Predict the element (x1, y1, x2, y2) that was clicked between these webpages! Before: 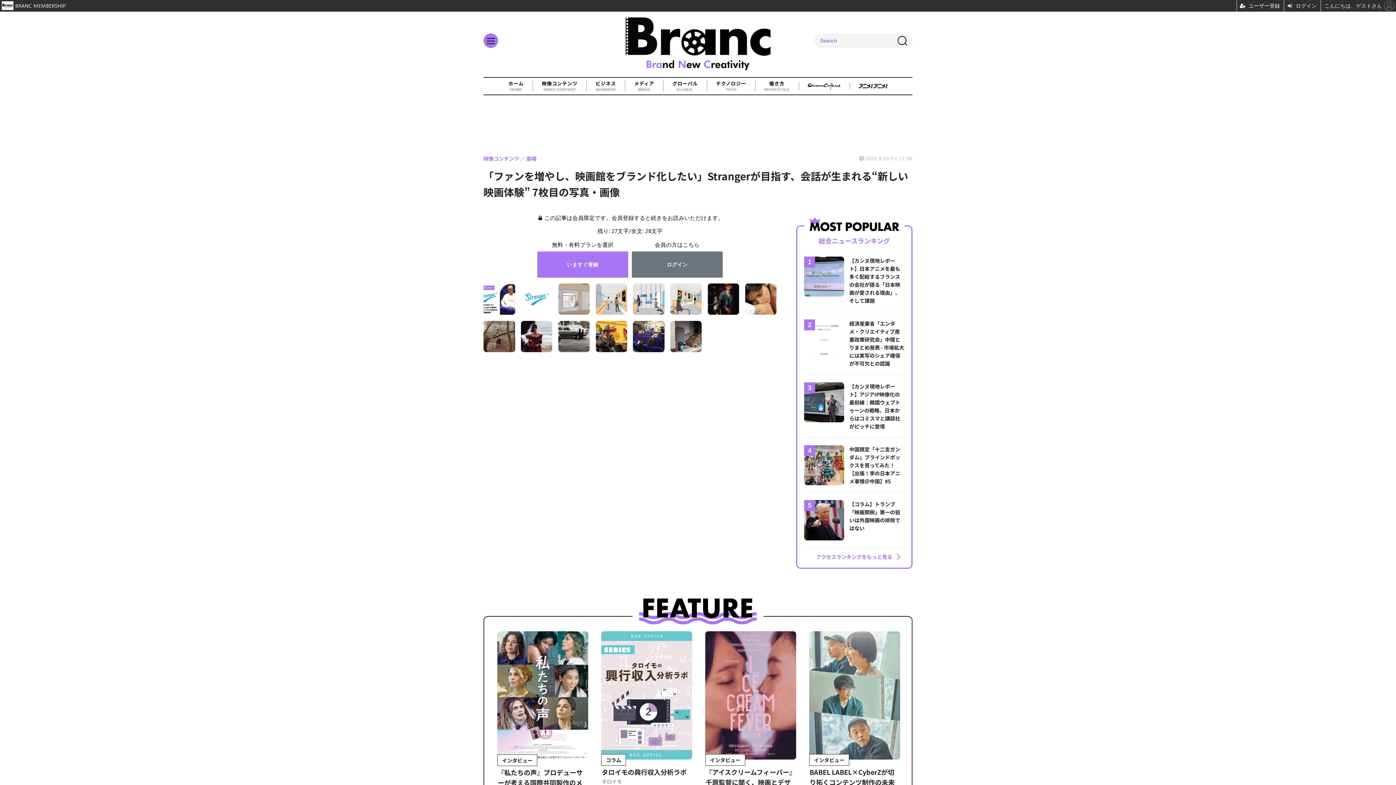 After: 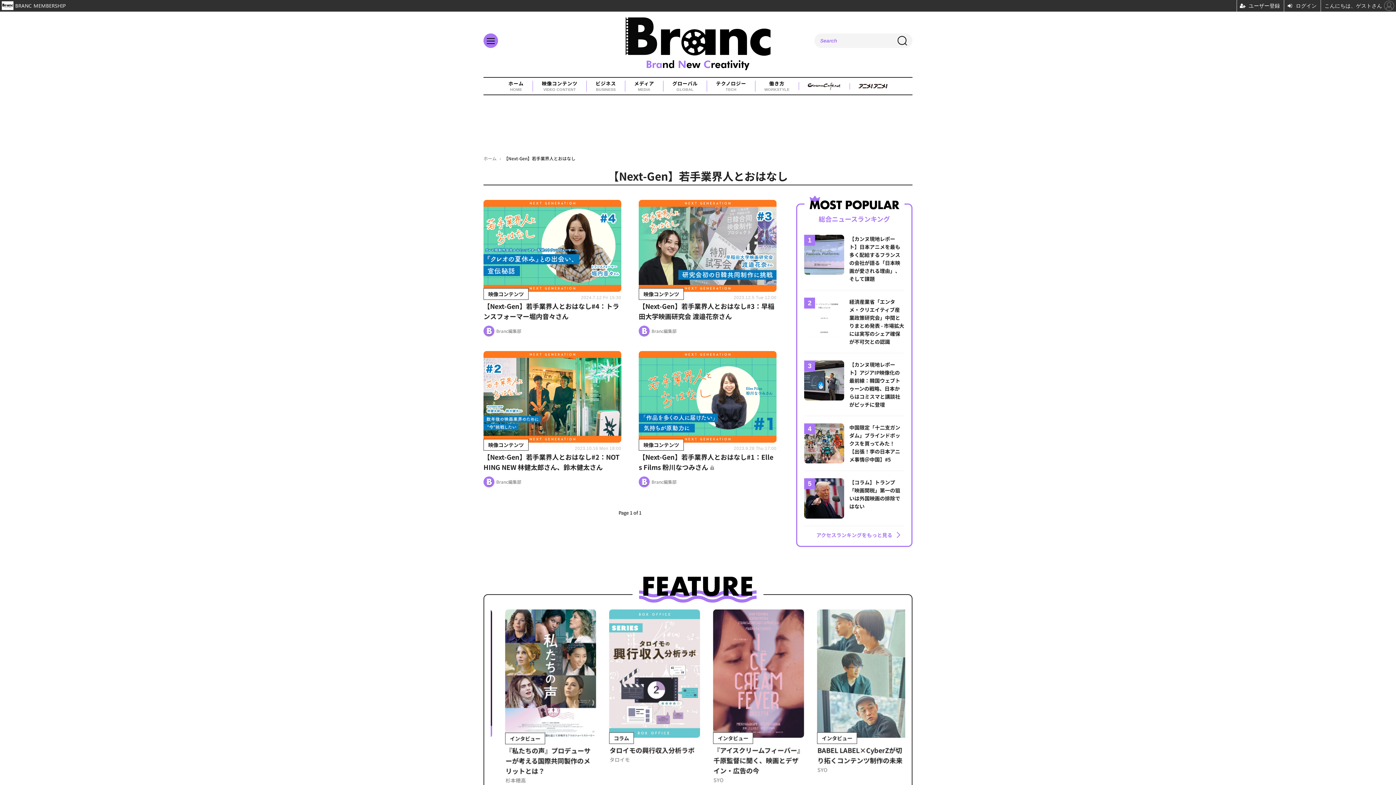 Action: bbox: (497, 631, 588, 800) label: インタビュー
【Next-Gen】若手業界人とおはなし🗣️

Branc編集部